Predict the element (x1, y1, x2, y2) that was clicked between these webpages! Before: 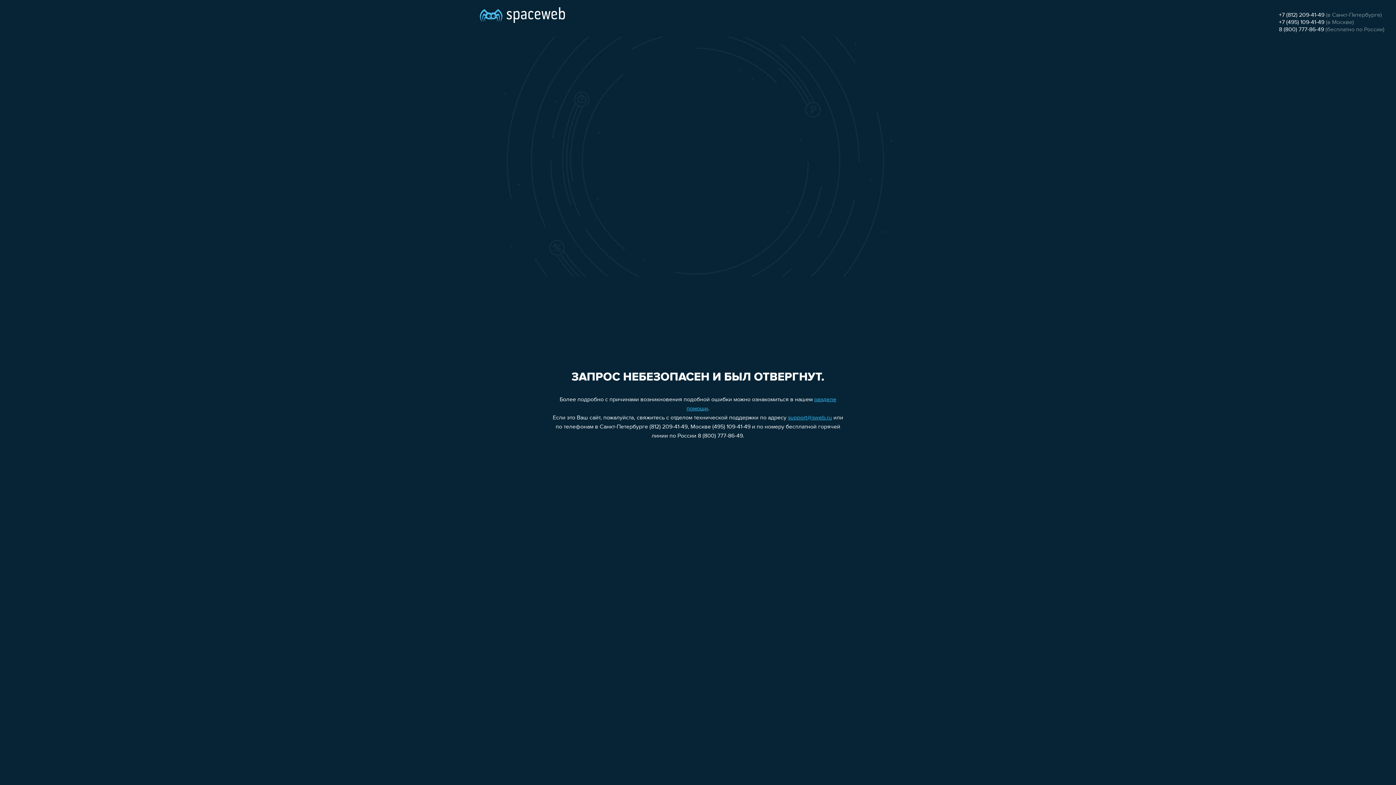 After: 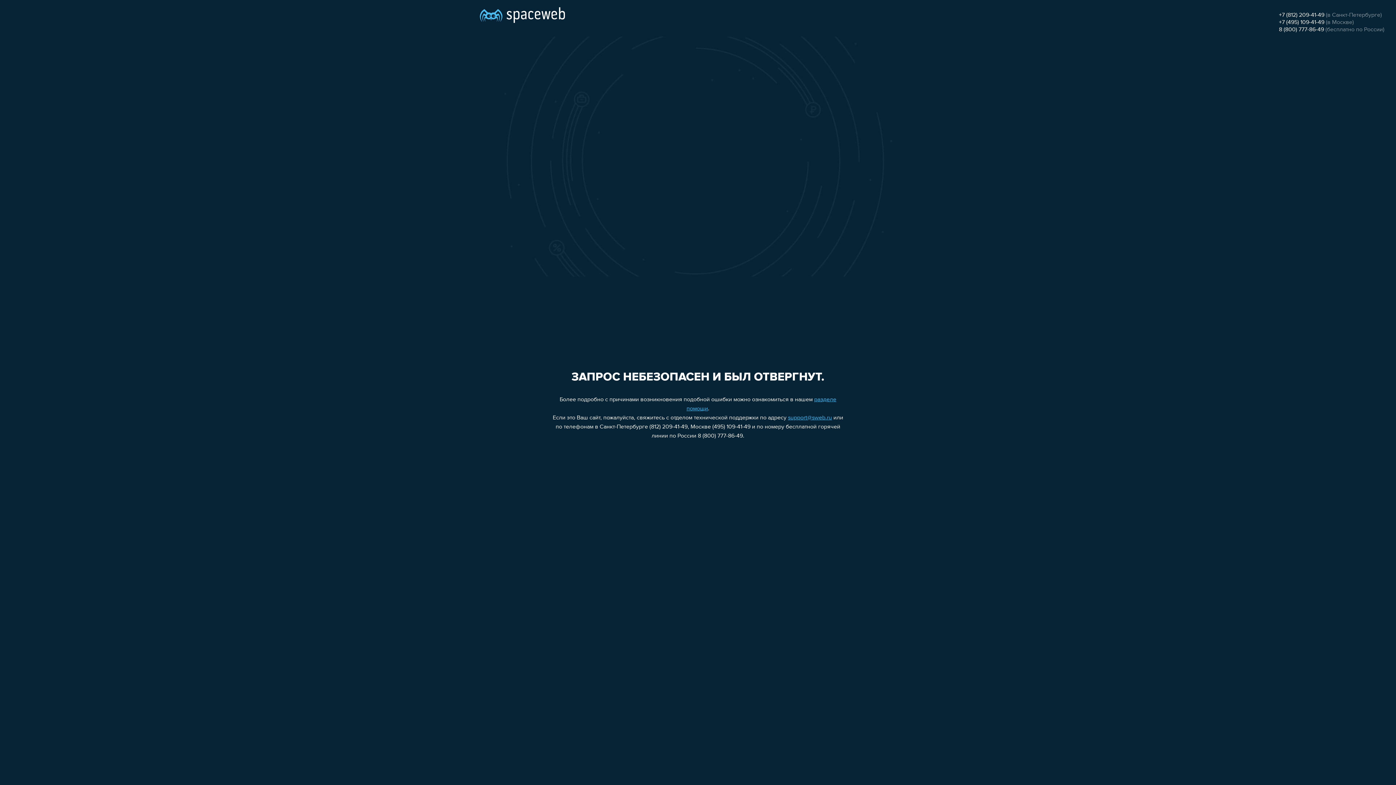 Action: label: +7 (812) 209-41-49 bbox: (1279, 12, 1324, 18)